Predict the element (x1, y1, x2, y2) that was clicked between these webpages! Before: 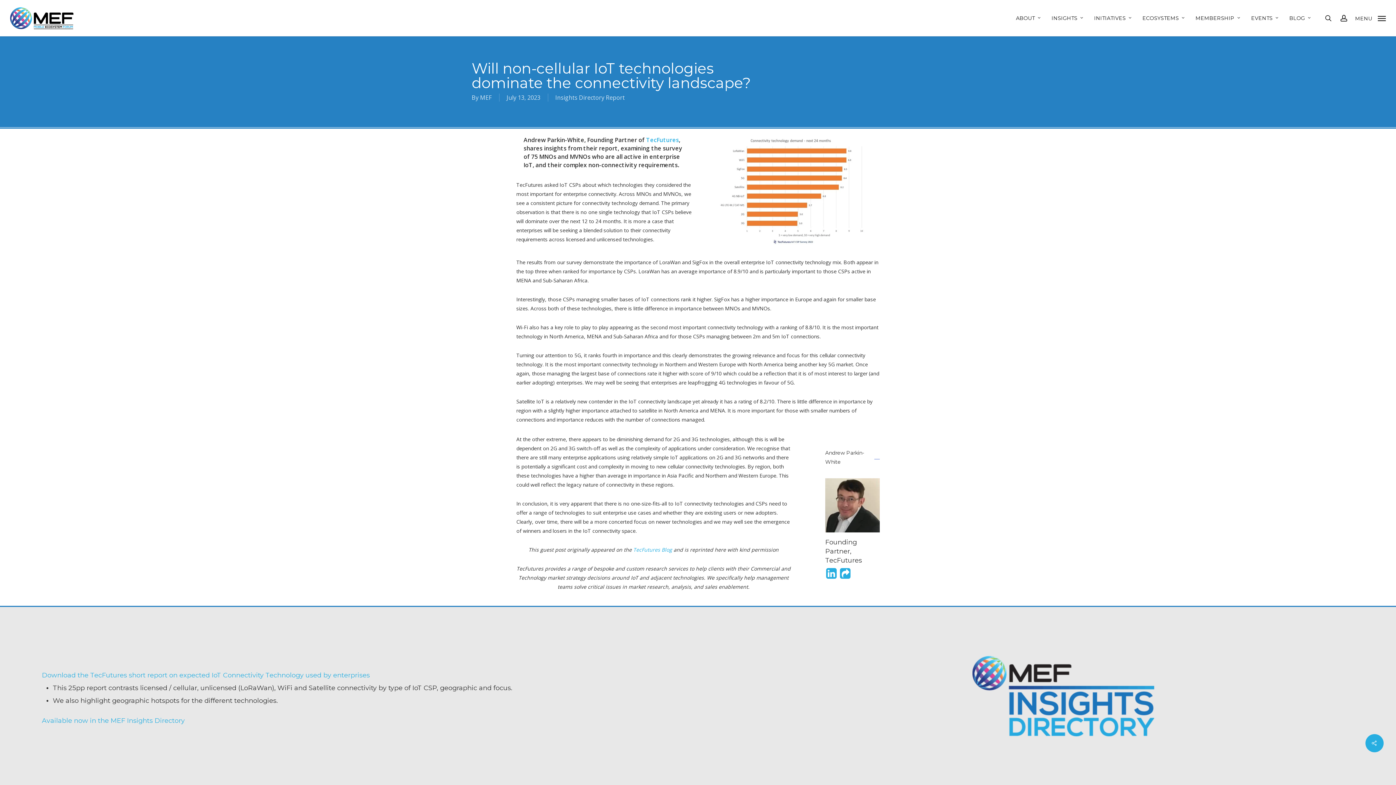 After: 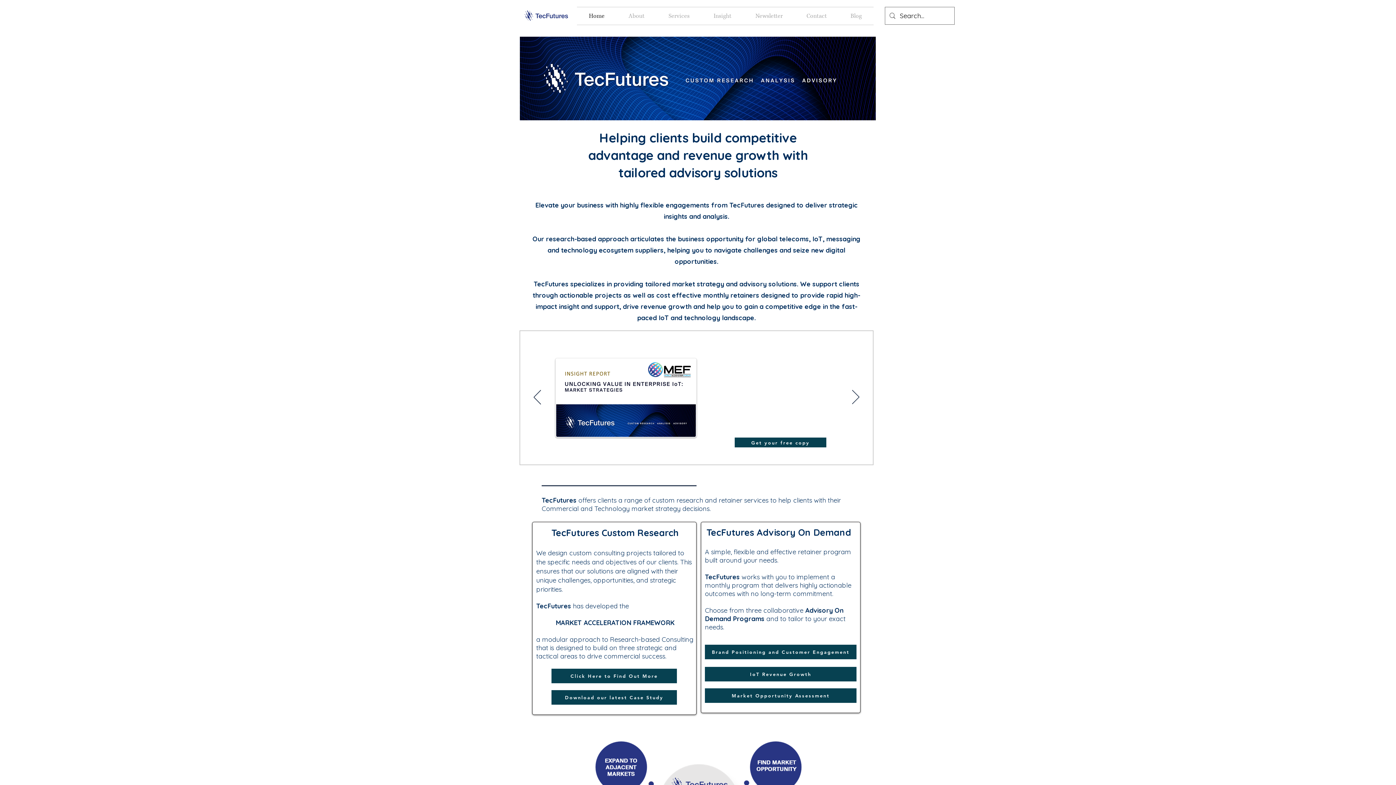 Action: bbox: (839, 570, 851, 577)